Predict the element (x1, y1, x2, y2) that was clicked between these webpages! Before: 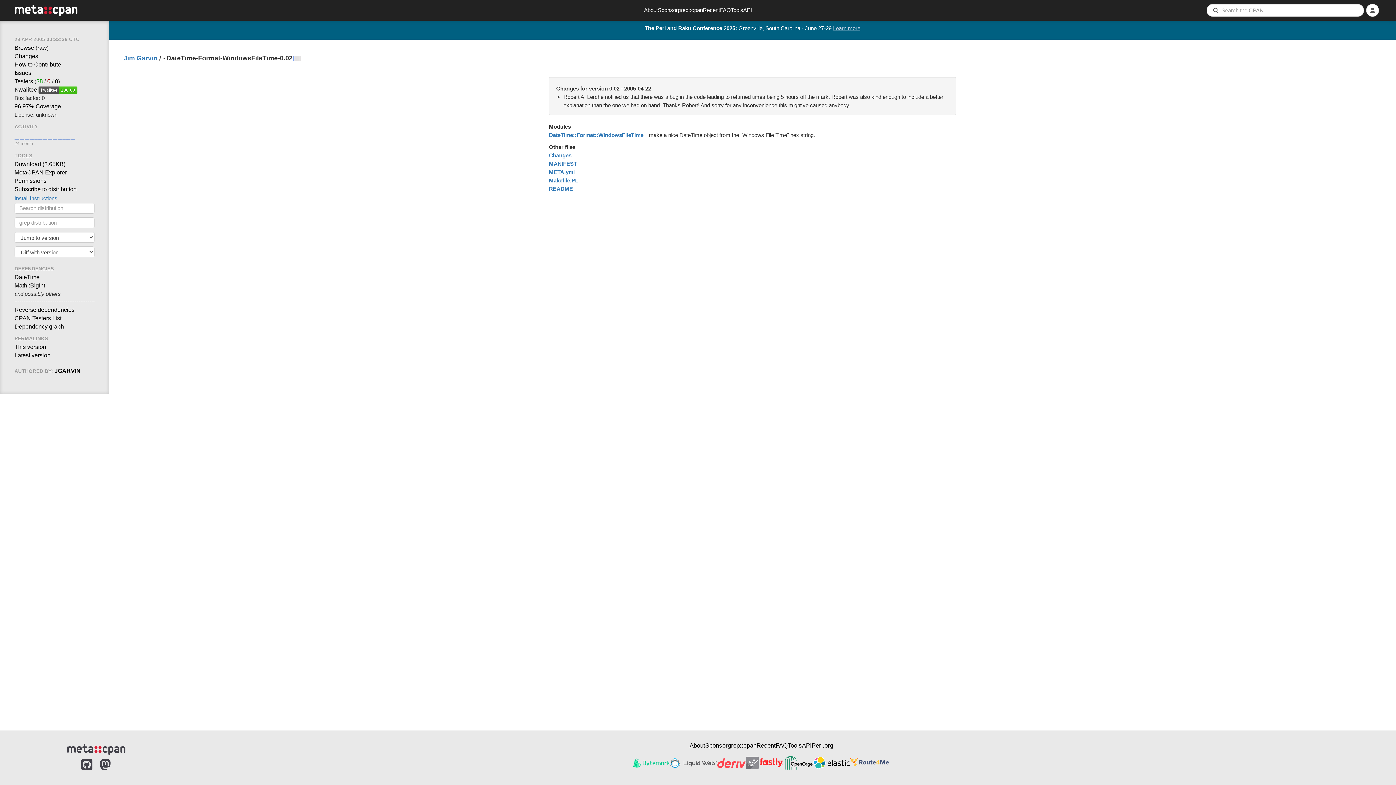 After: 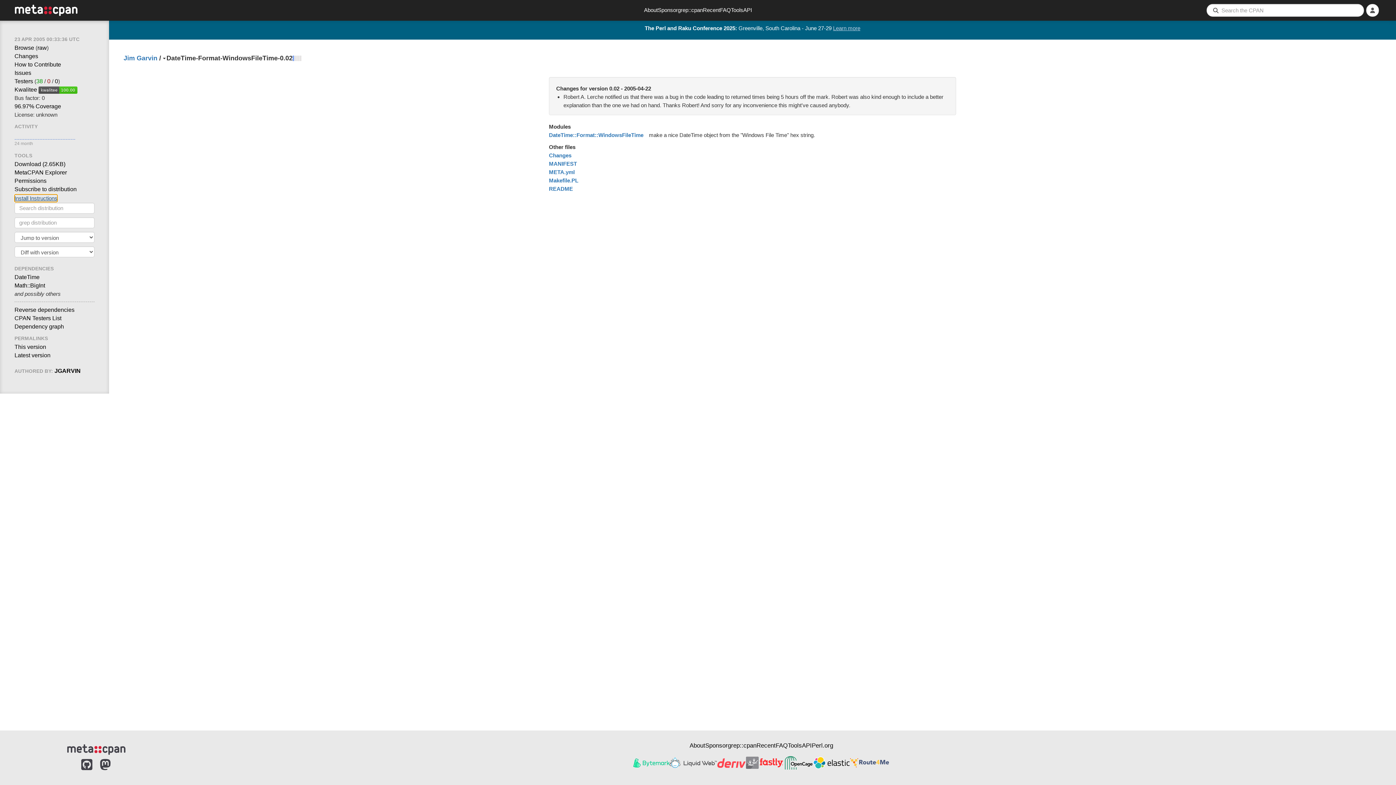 Action: bbox: (14, 194, 57, 202) label: Install Instructions